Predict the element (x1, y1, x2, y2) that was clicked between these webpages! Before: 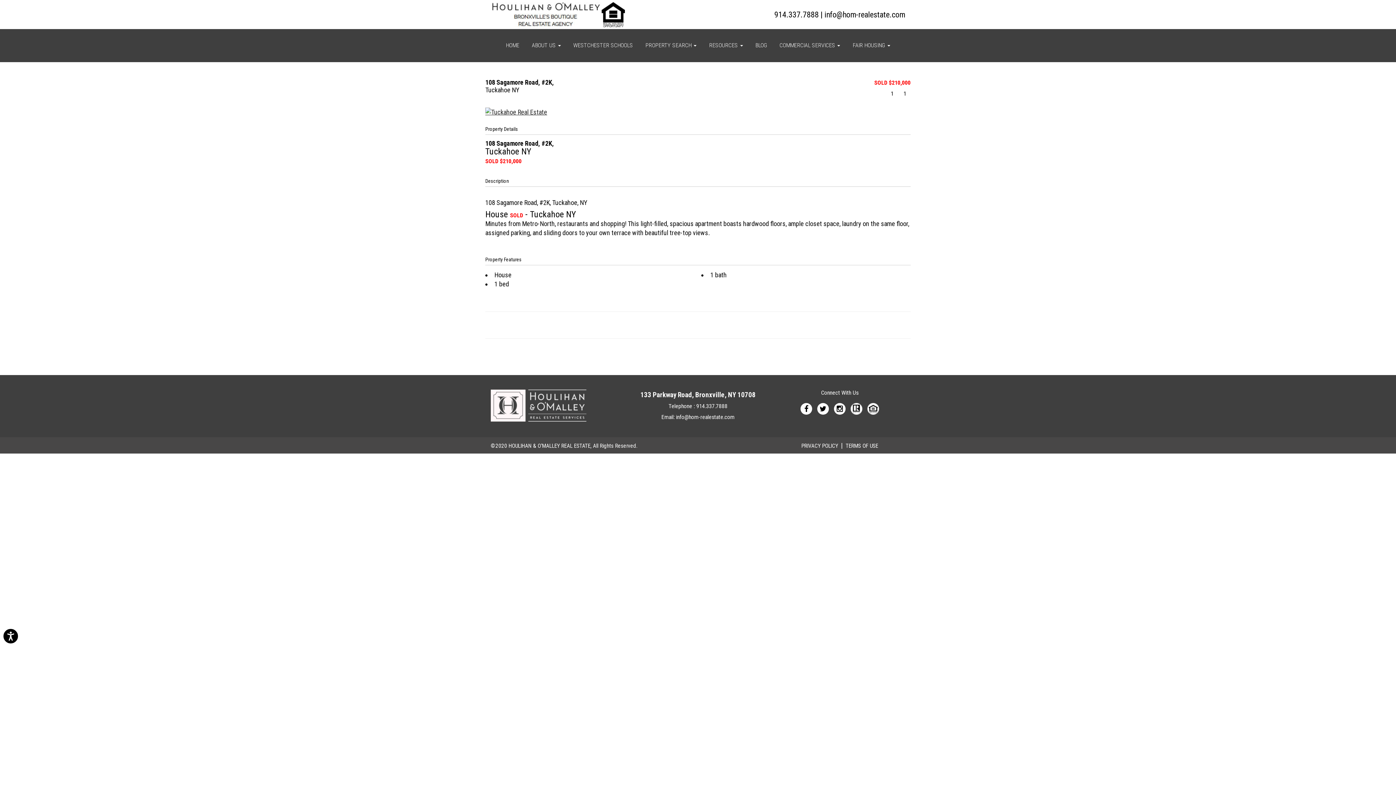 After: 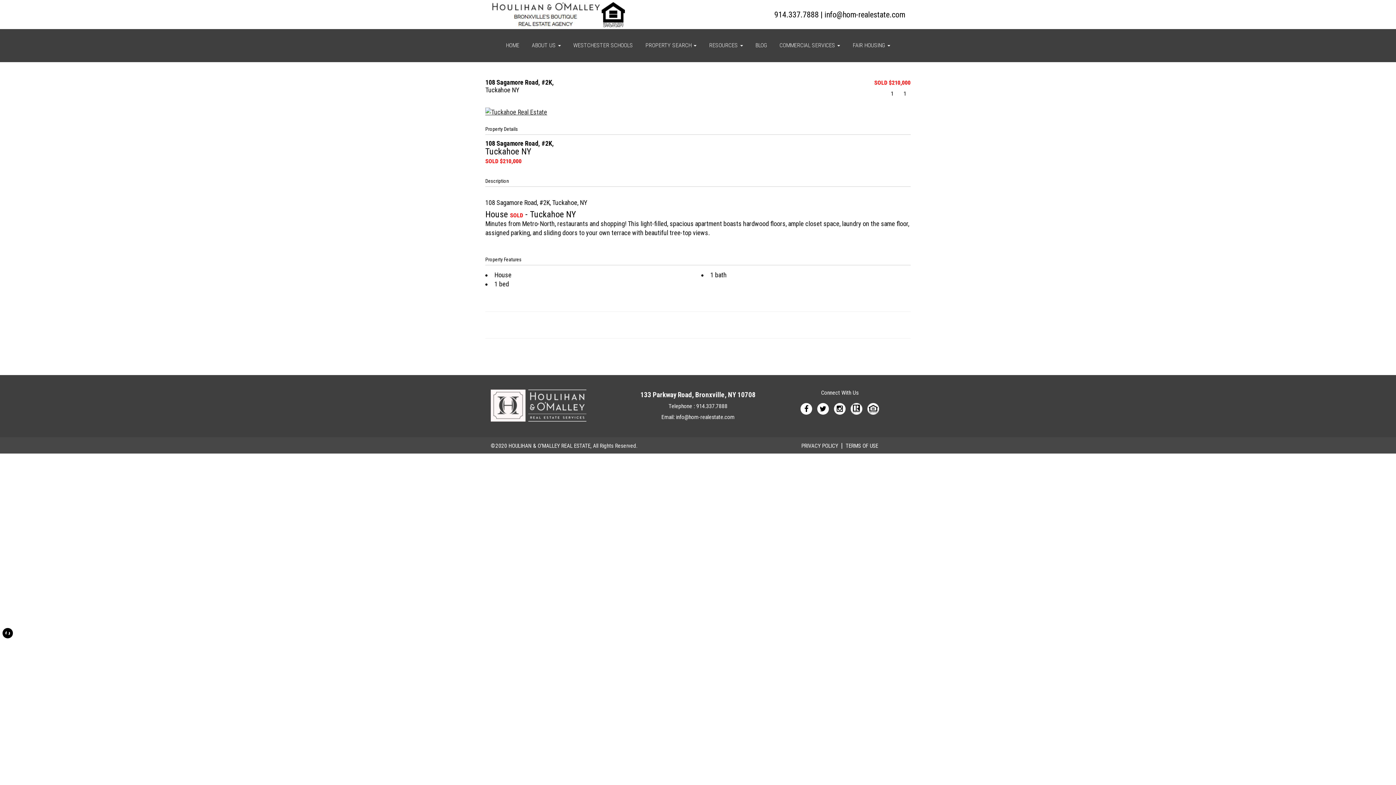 Action: bbox: (2, 628, 18, 644) label: Accessibility